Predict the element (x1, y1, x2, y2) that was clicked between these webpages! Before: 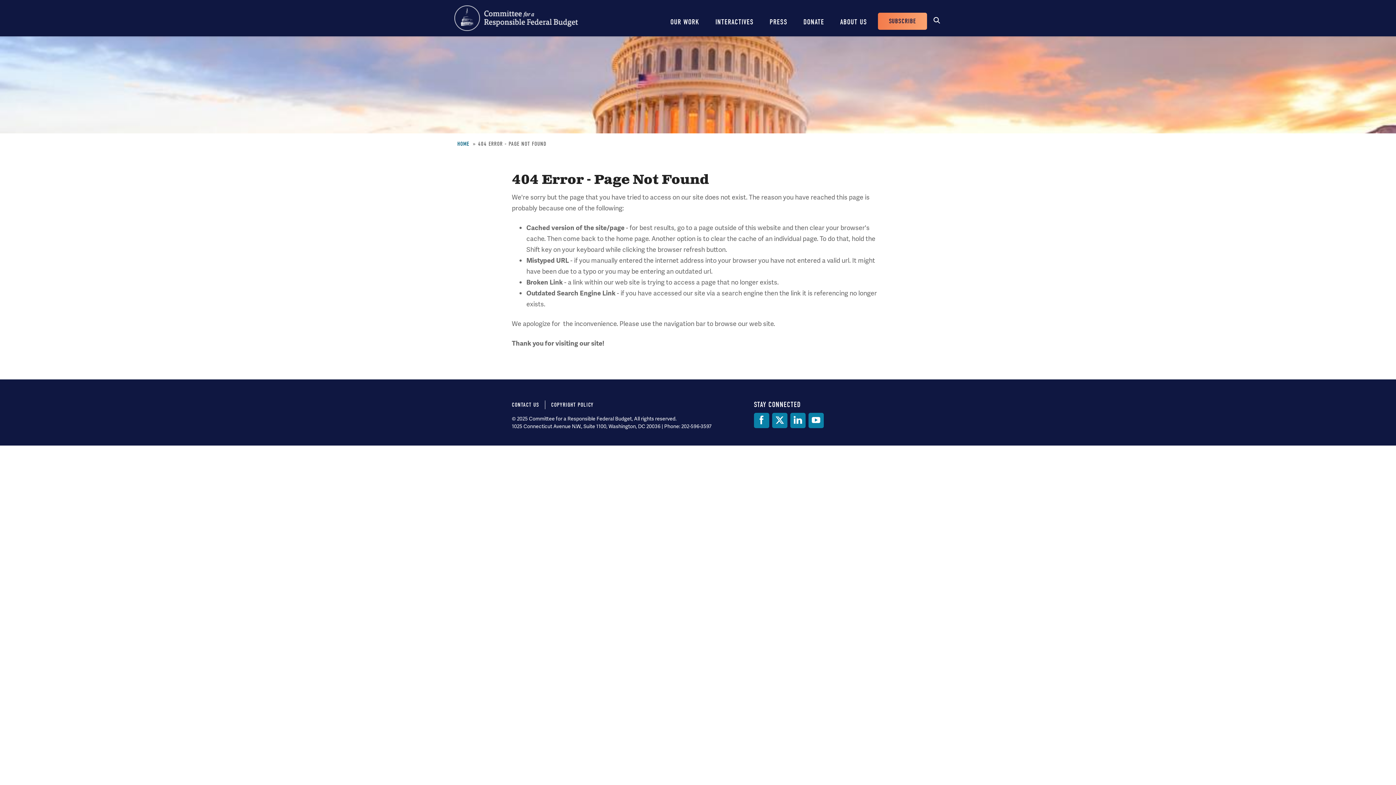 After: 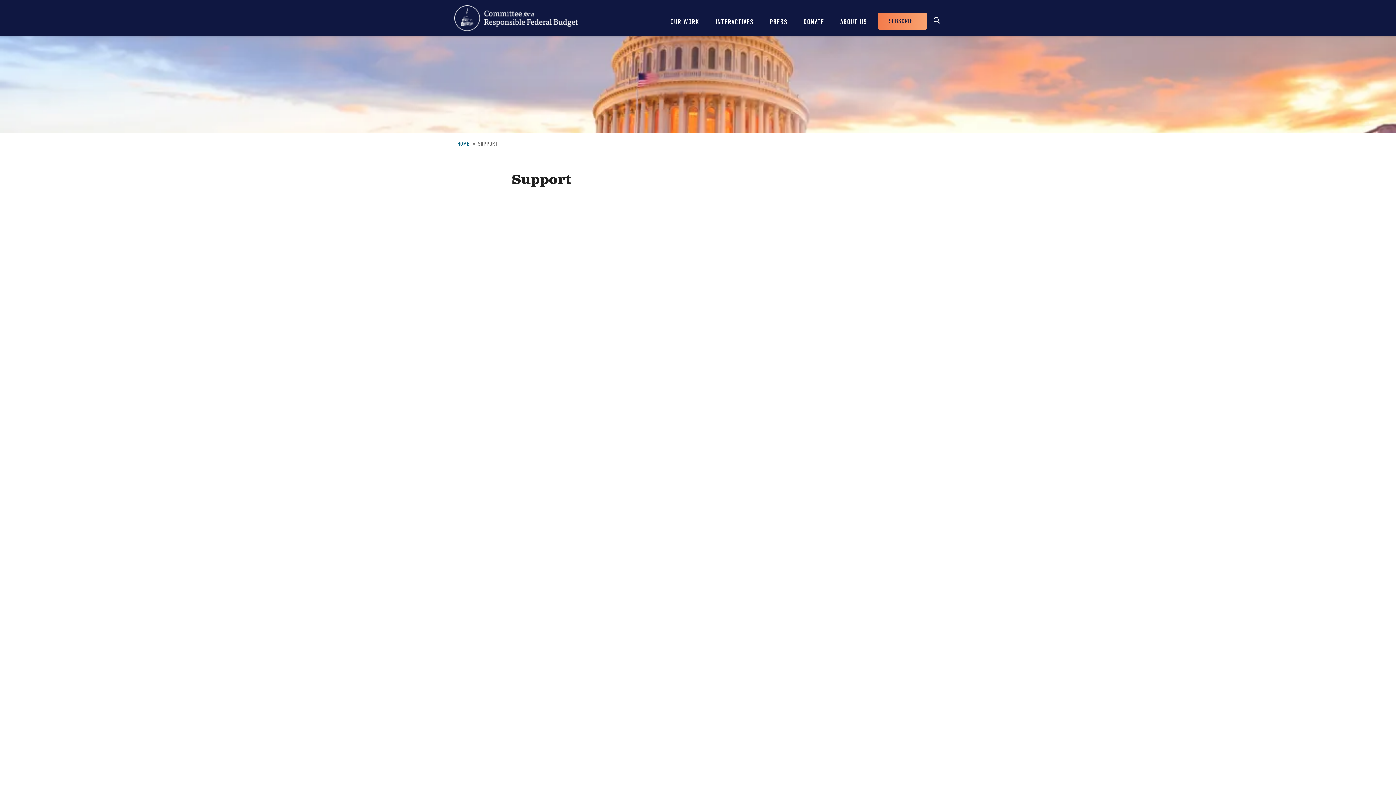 Action: label: DONATE bbox: (796, 0, 831, 36)